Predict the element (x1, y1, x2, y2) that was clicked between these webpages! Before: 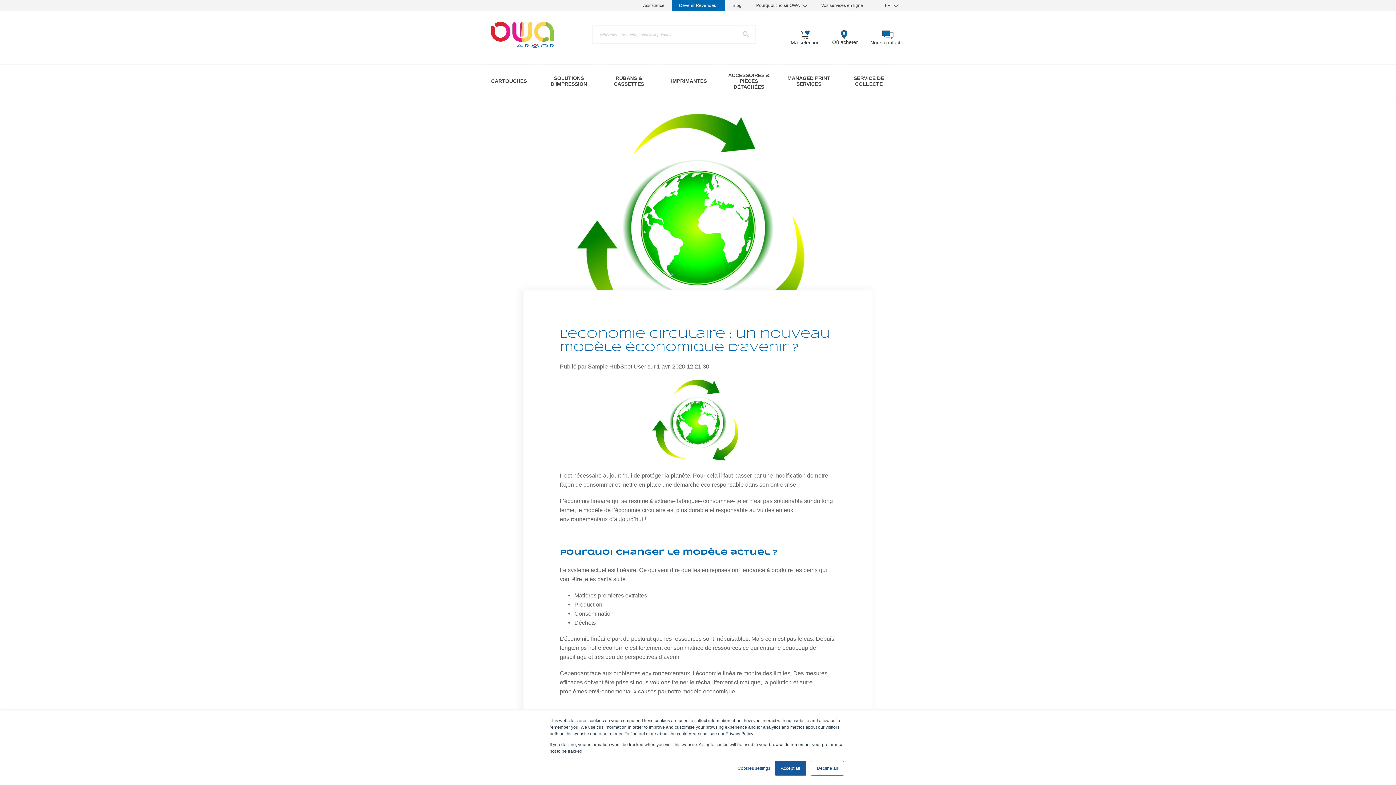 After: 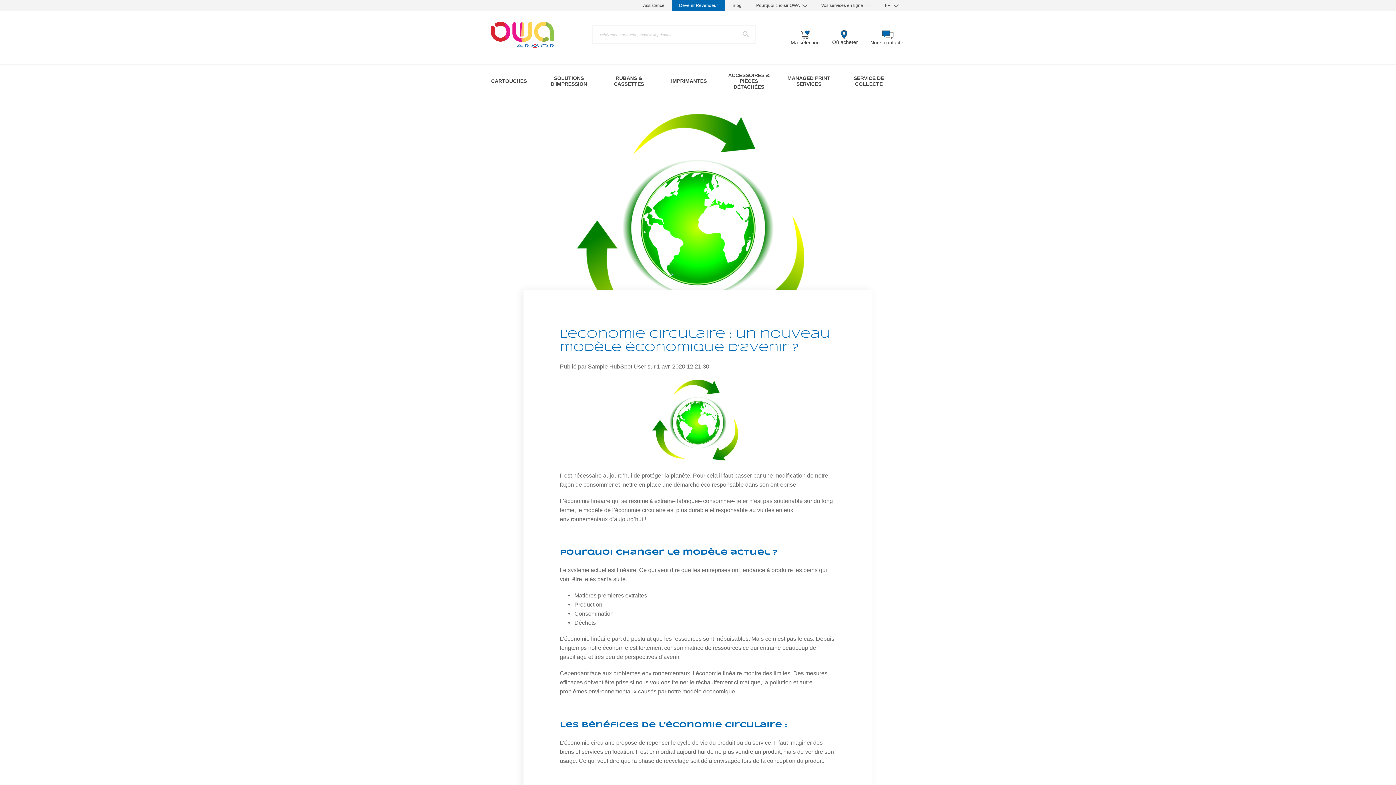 Action: label: Decline all bbox: (810, 761, 844, 776)